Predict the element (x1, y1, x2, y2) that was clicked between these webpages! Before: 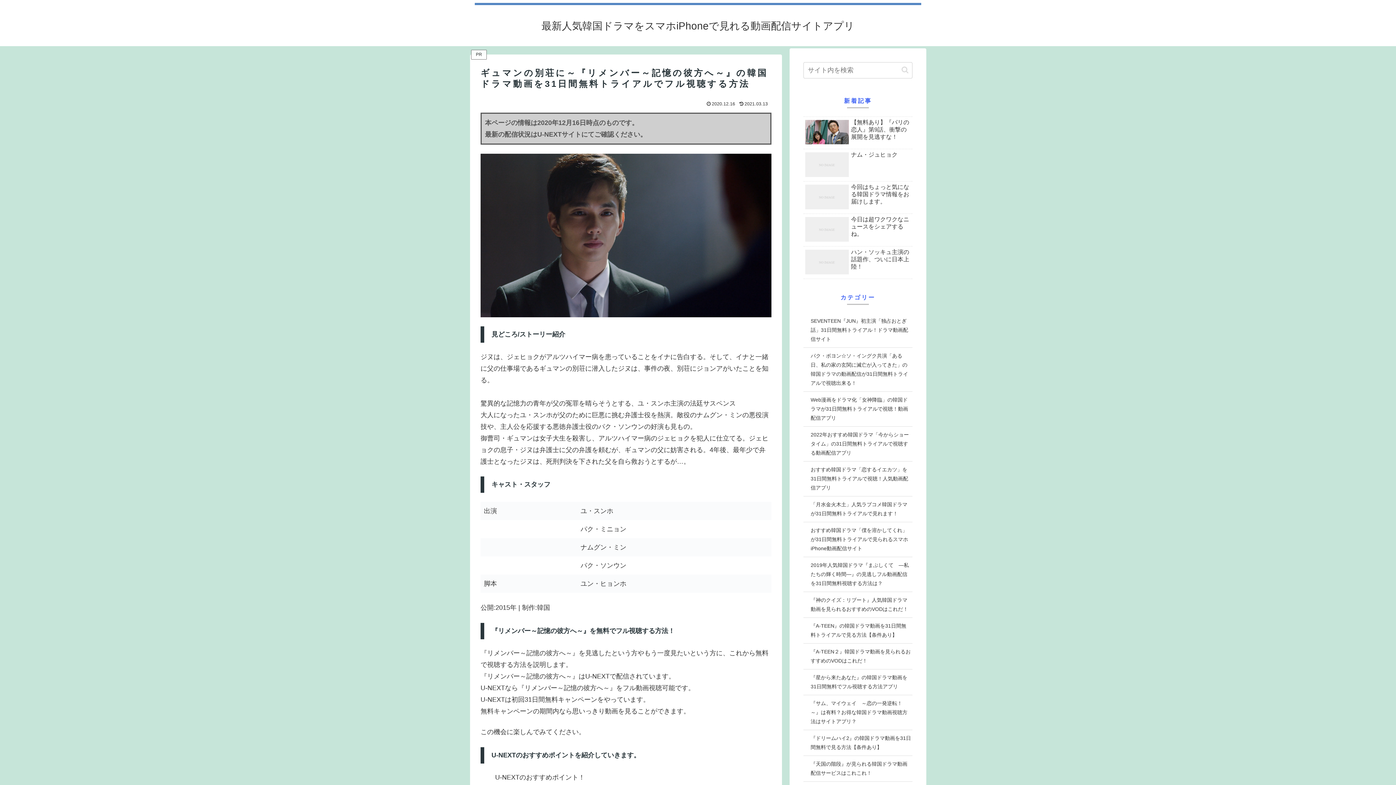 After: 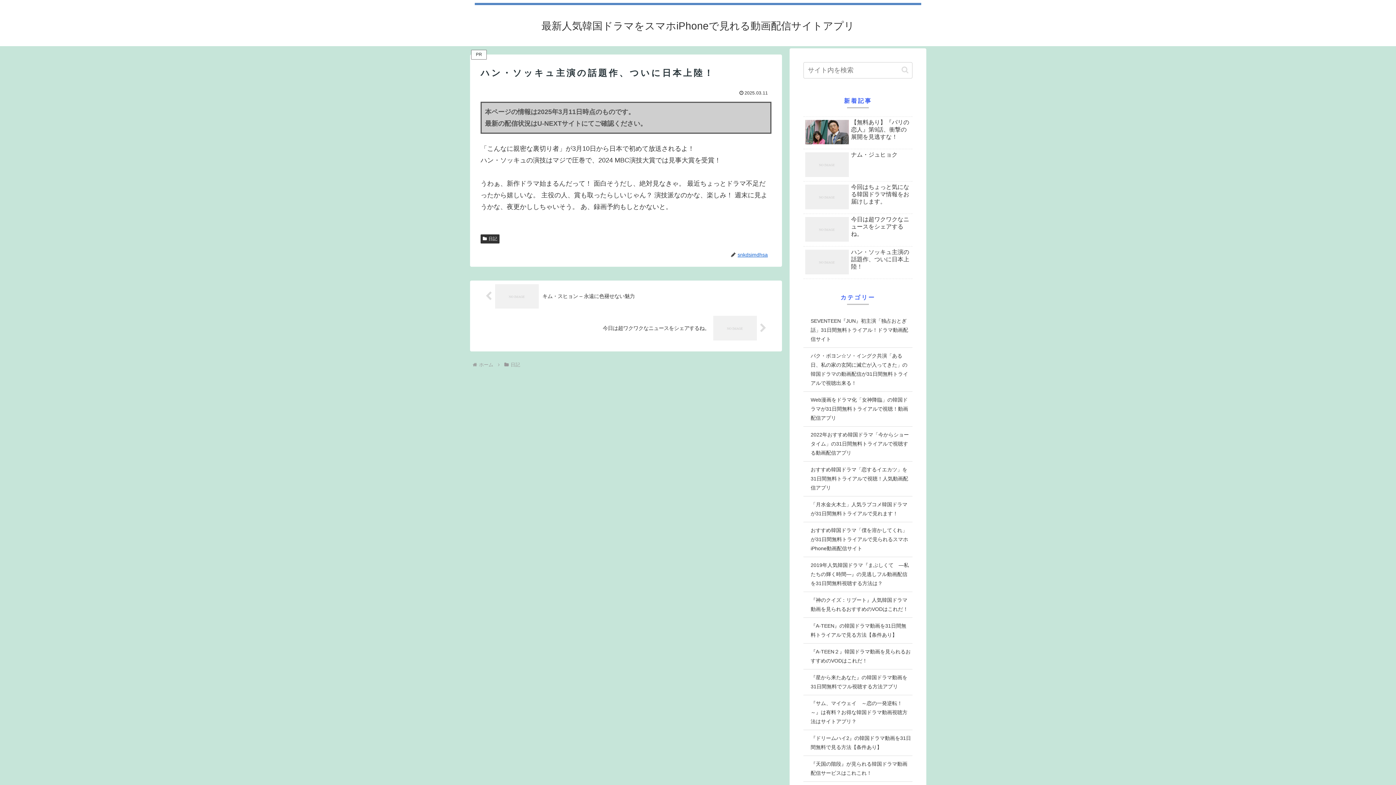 Action: bbox: (803, 246, 912, 279) label: ハン・ソッキュ主演の話題作、ついに日本上陸！